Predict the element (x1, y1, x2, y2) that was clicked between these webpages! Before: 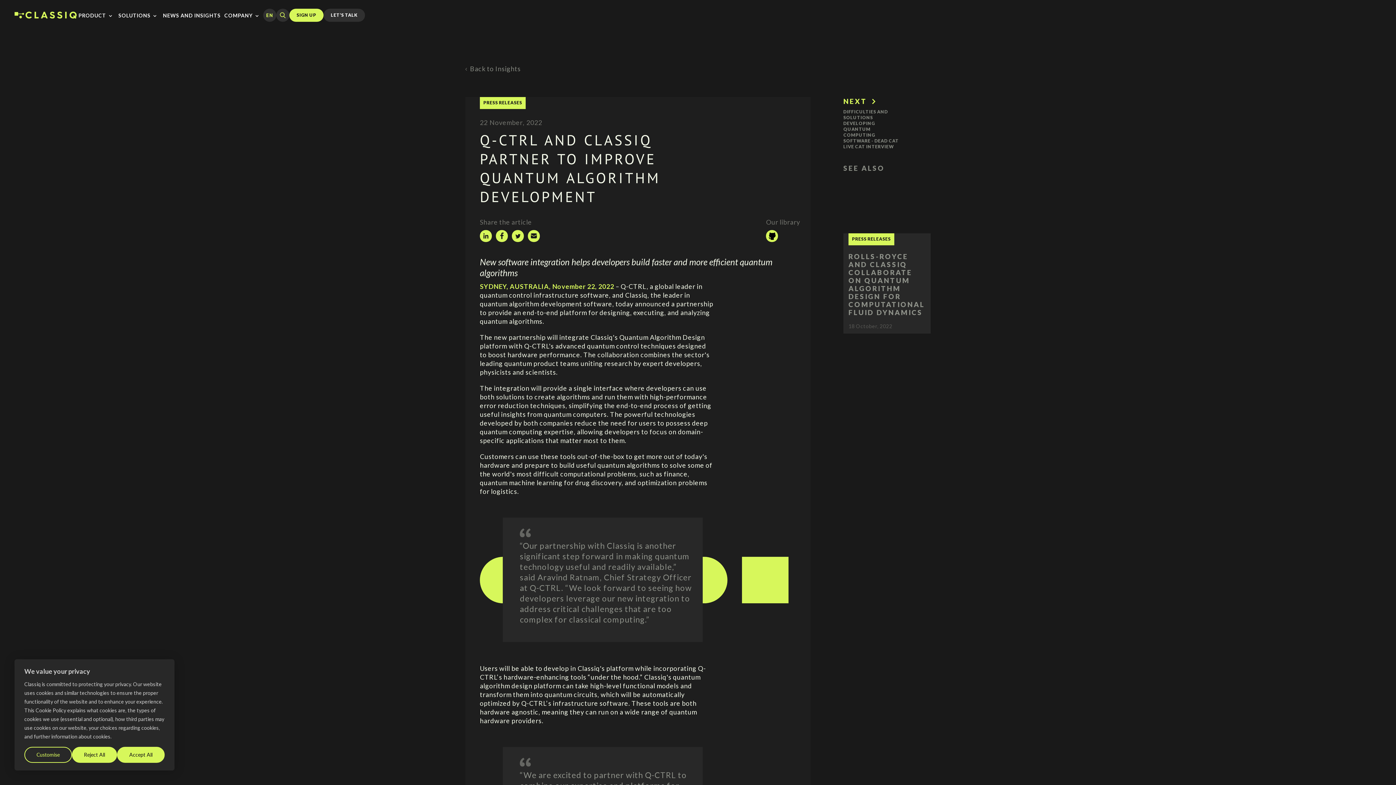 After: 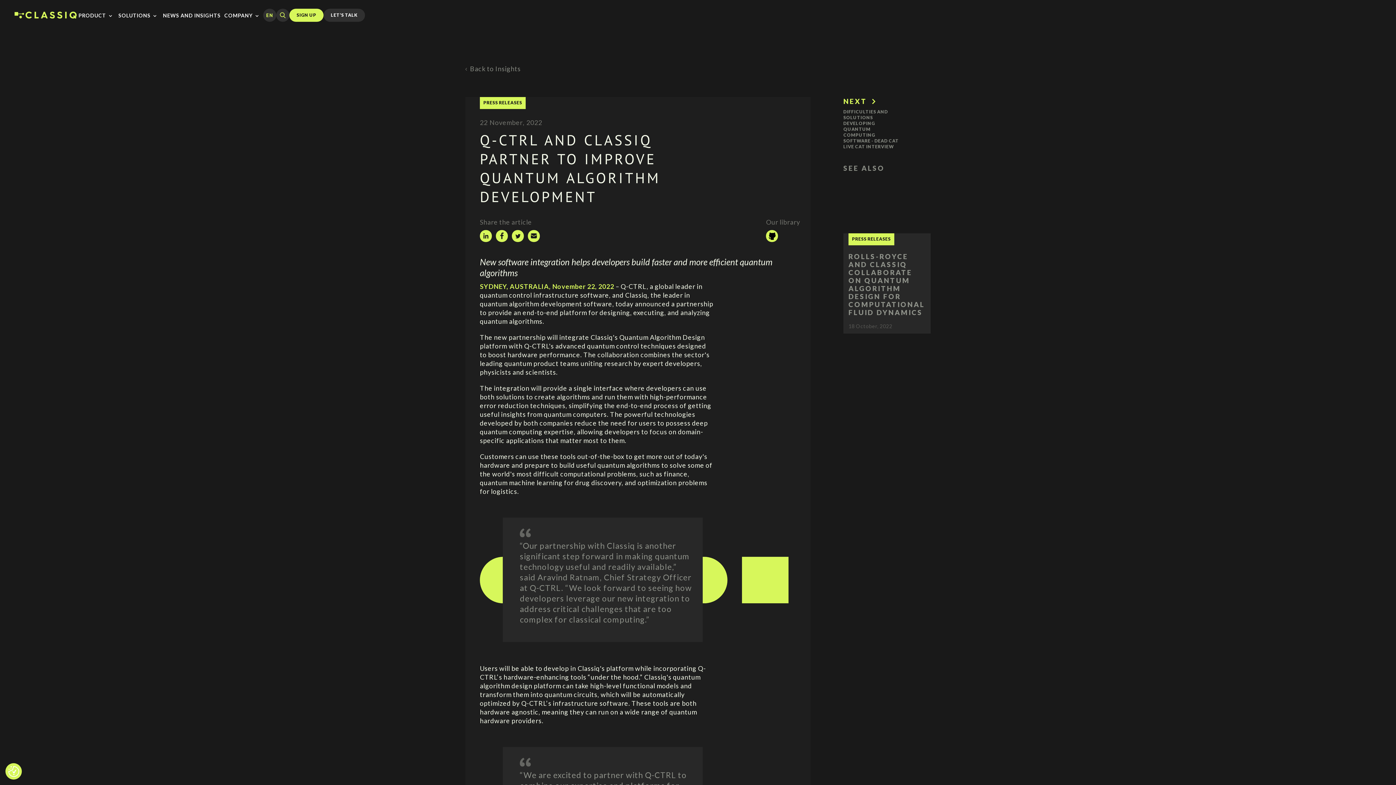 Action: label: Accept All bbox: (117, 747, 164, 763)